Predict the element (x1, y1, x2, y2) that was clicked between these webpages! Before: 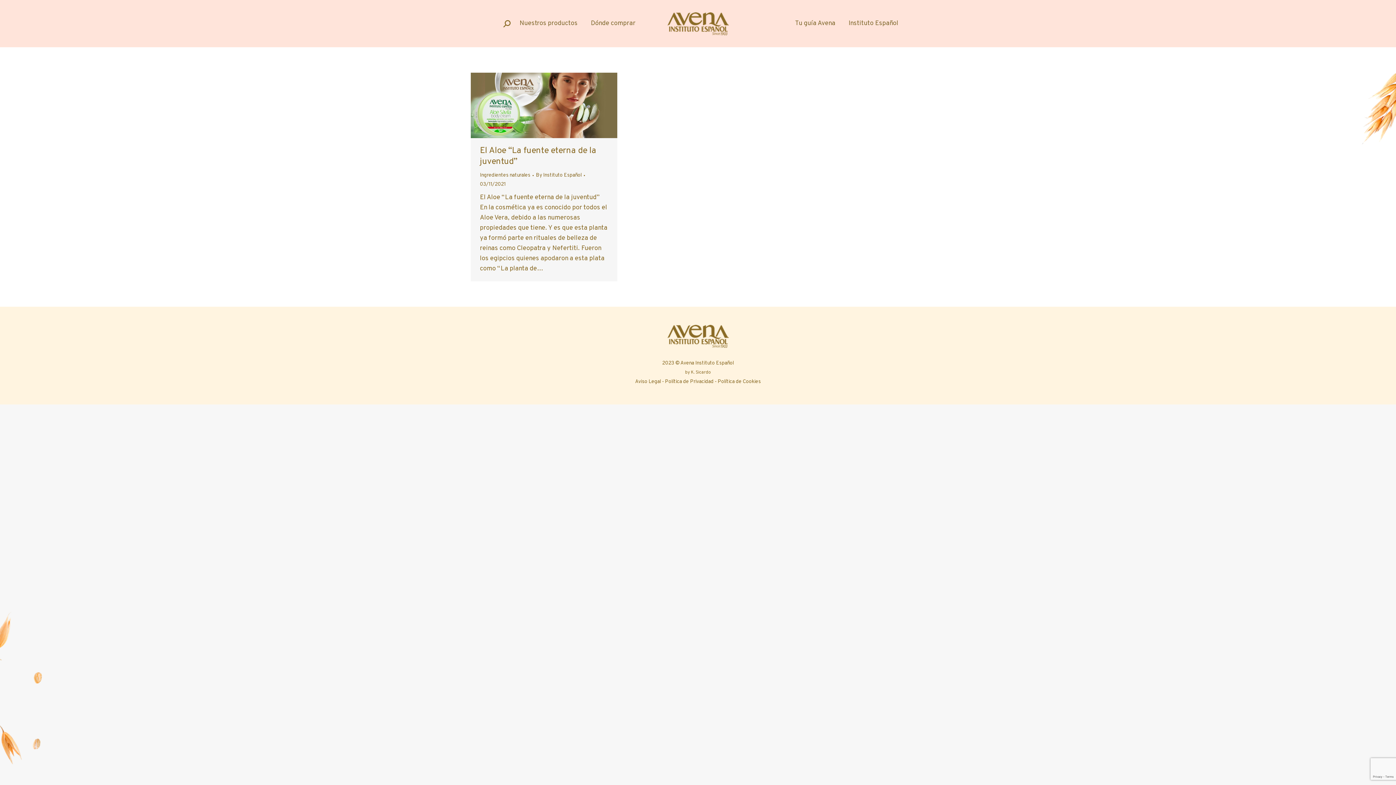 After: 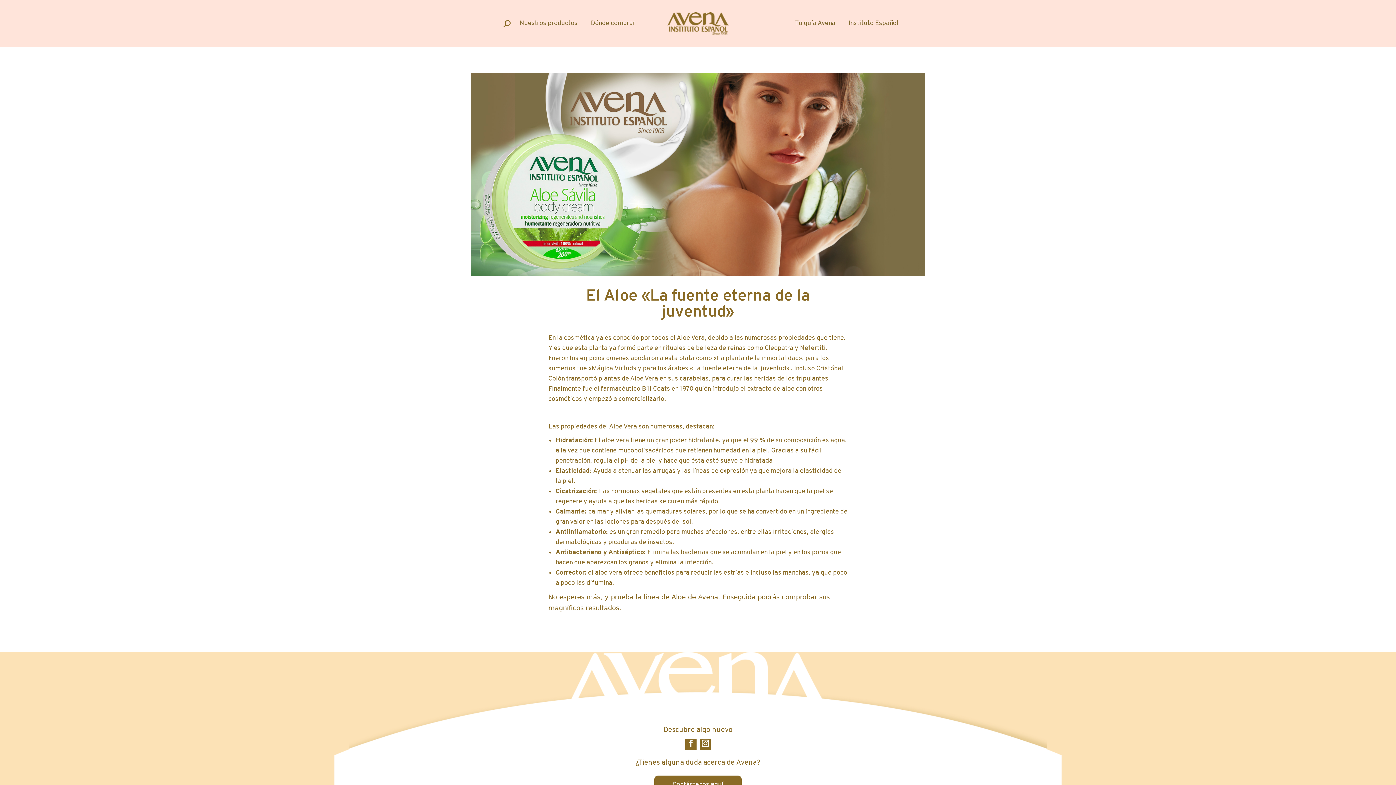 Action: bbox: (470, 72, 617, 138)